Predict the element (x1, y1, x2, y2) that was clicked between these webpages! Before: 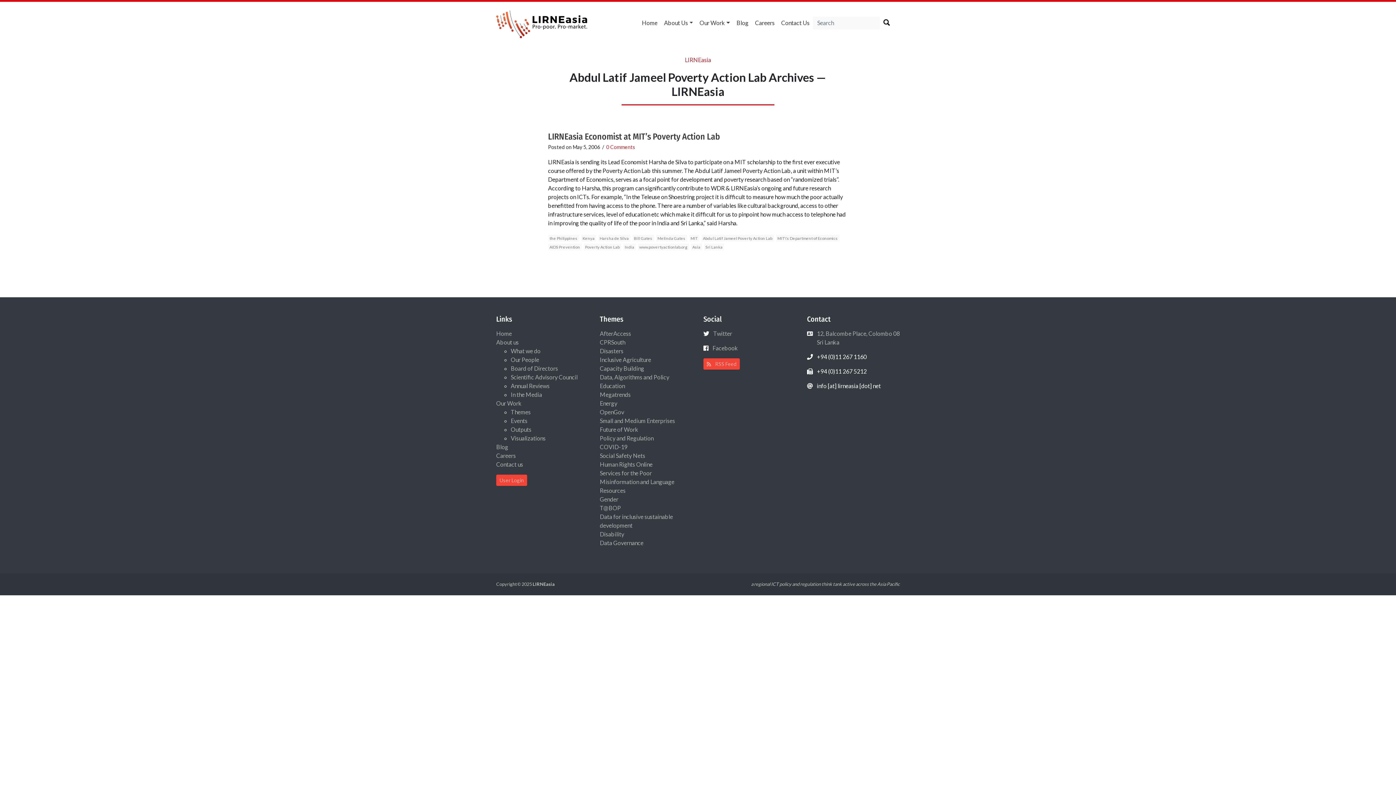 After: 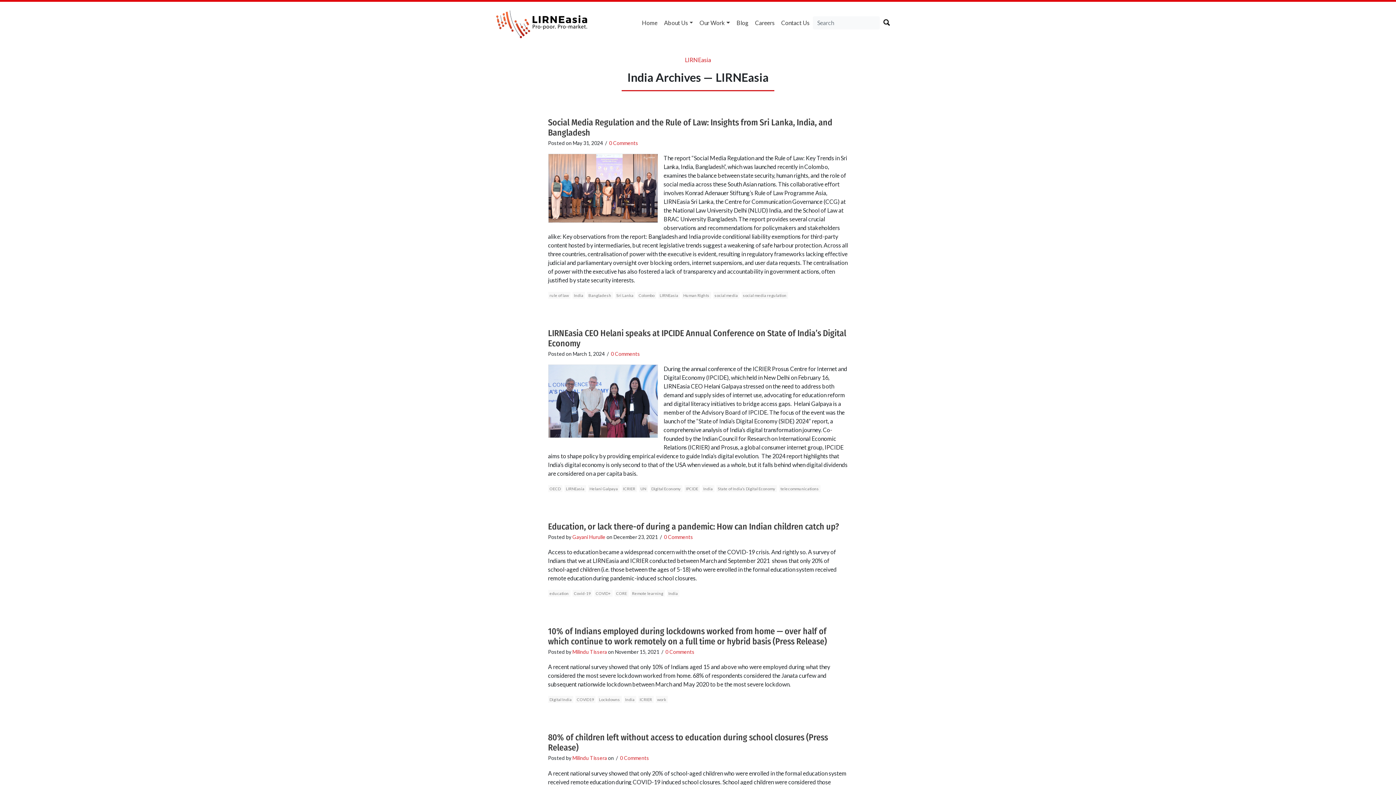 Action: bbox: (623, 243, 635, 250) label: India